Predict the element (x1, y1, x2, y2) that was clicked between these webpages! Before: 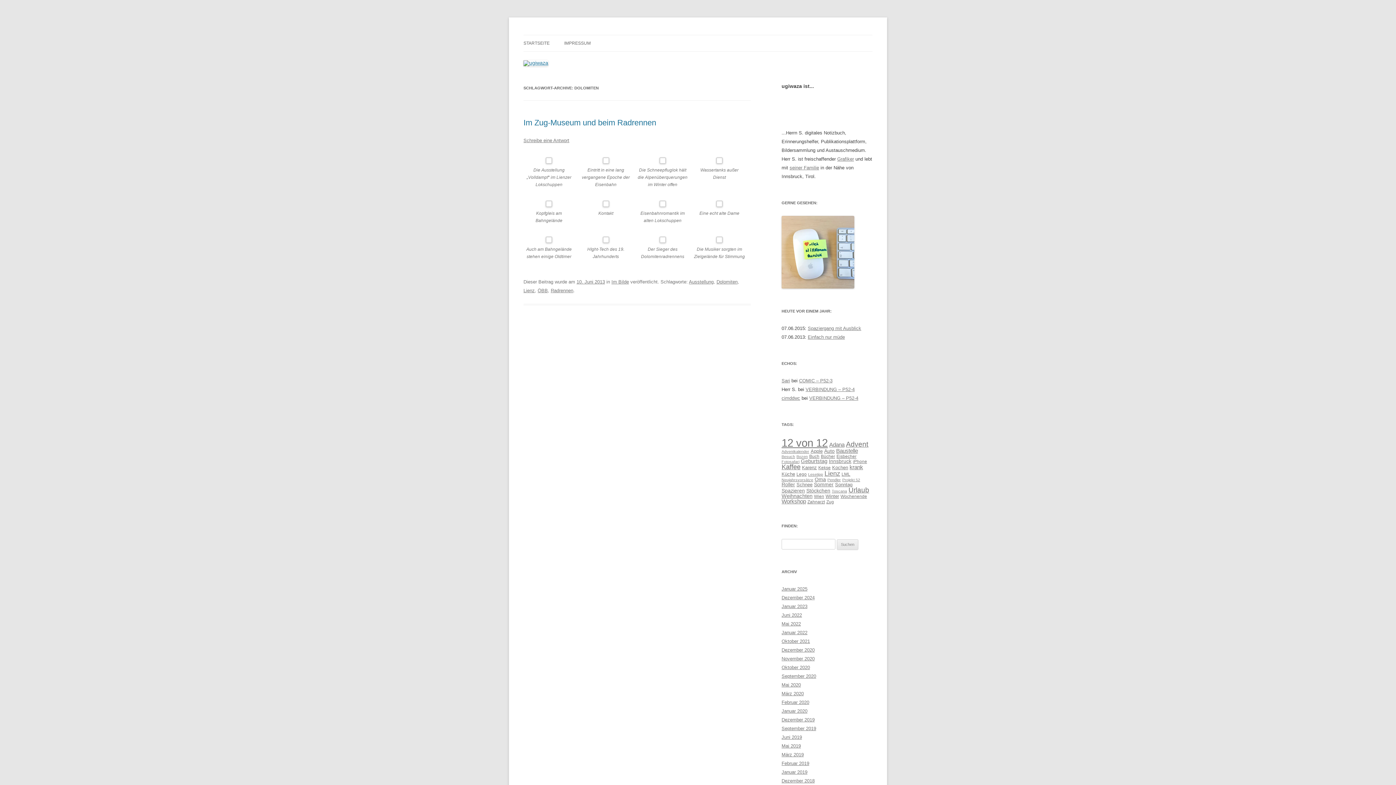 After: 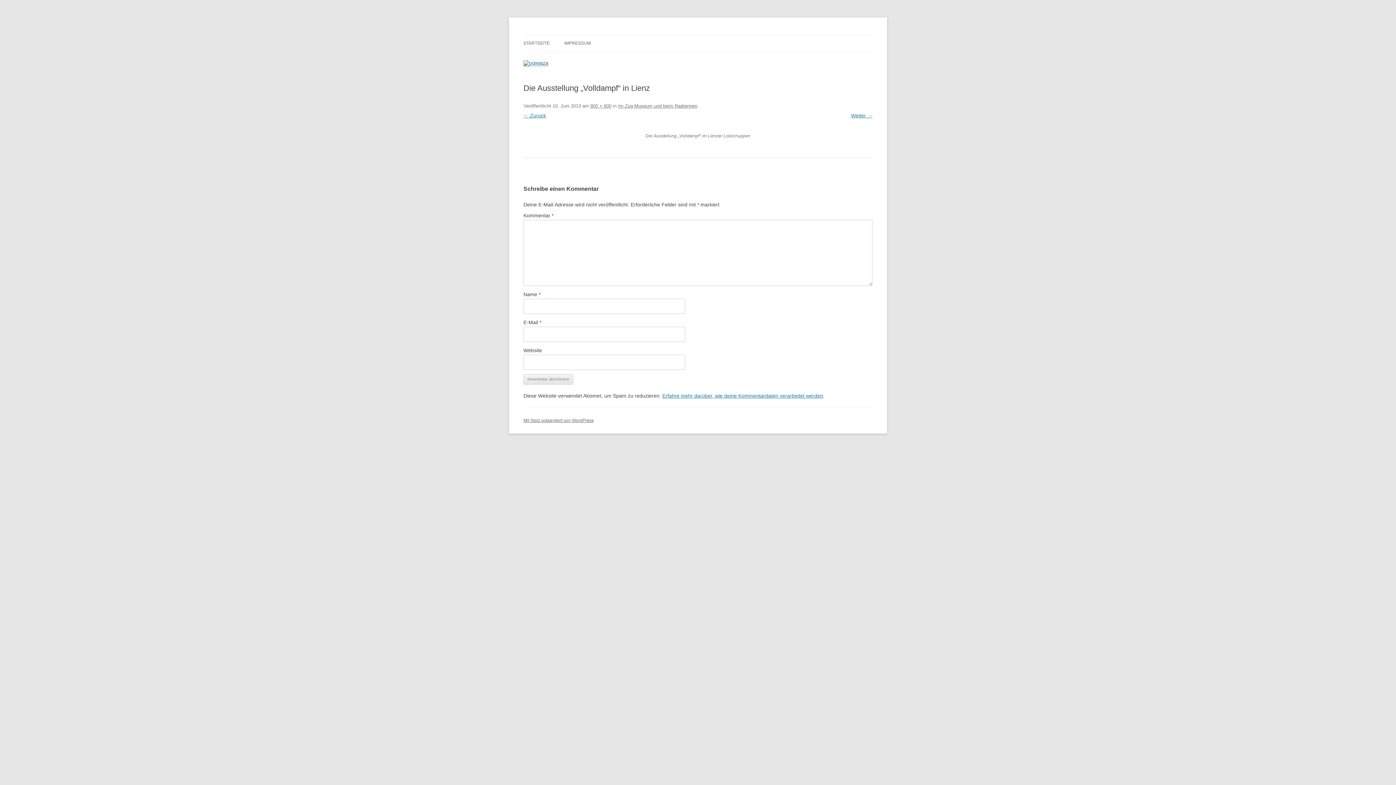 Action: bbox: (523, 157, 574, 166)